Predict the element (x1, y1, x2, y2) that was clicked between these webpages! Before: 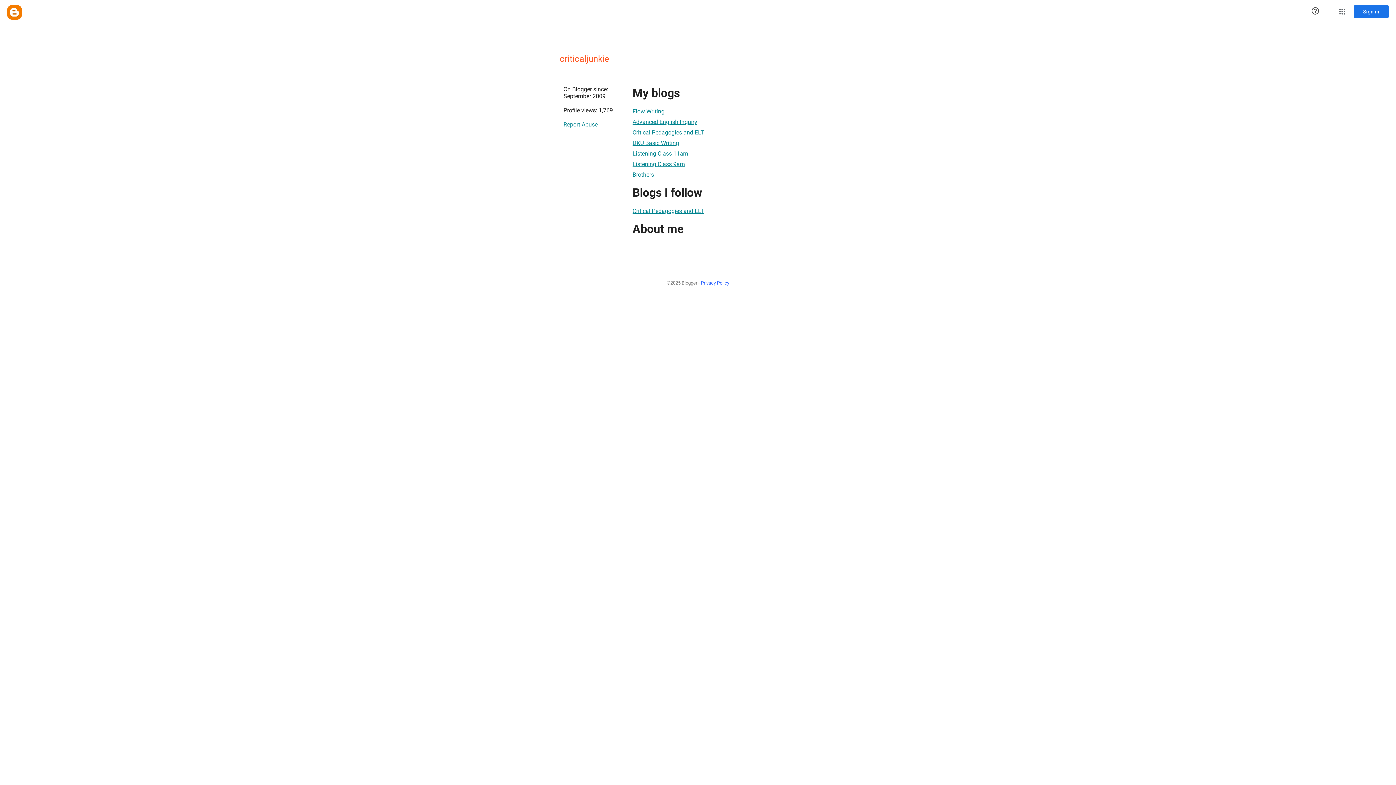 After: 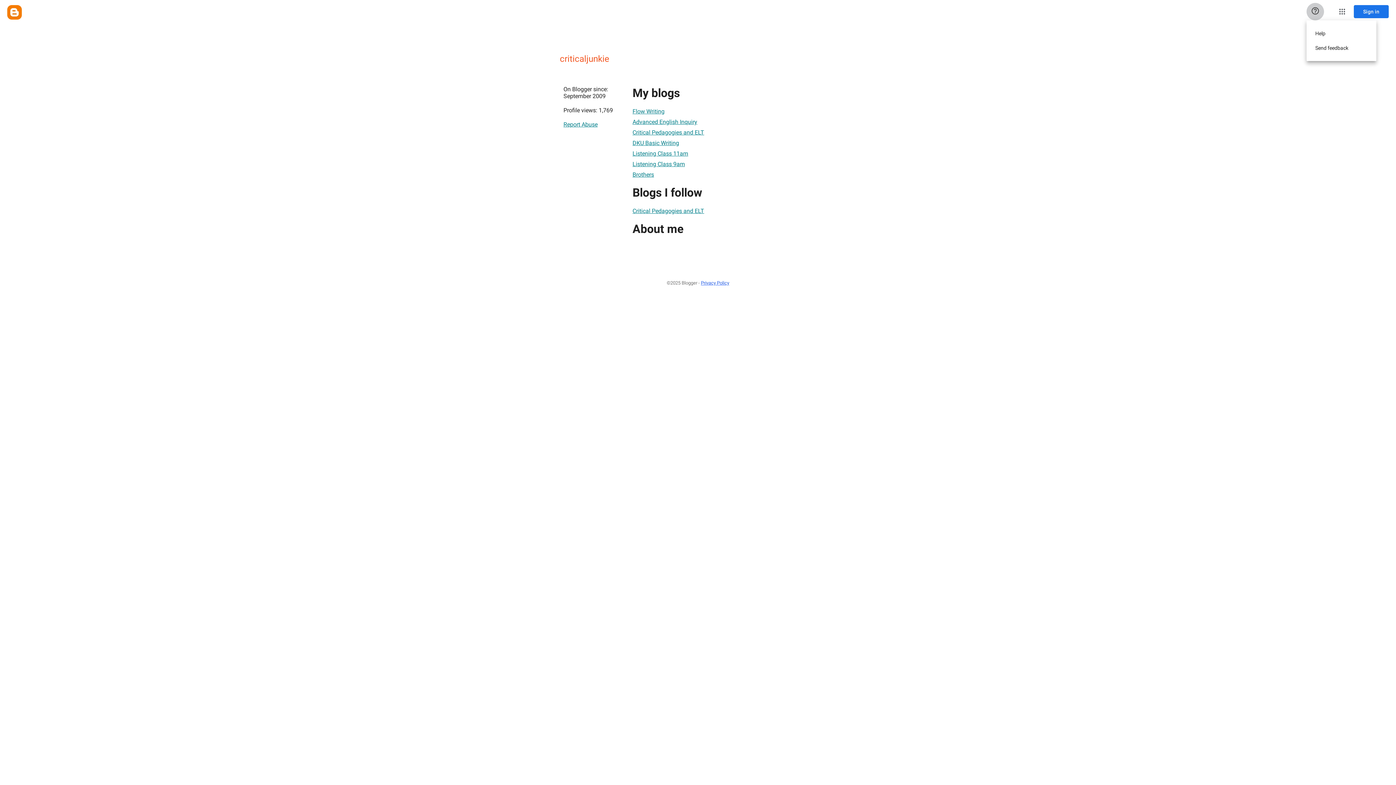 Action: label: Help & Feedback bbox: (1306, 2, 1324, 20)